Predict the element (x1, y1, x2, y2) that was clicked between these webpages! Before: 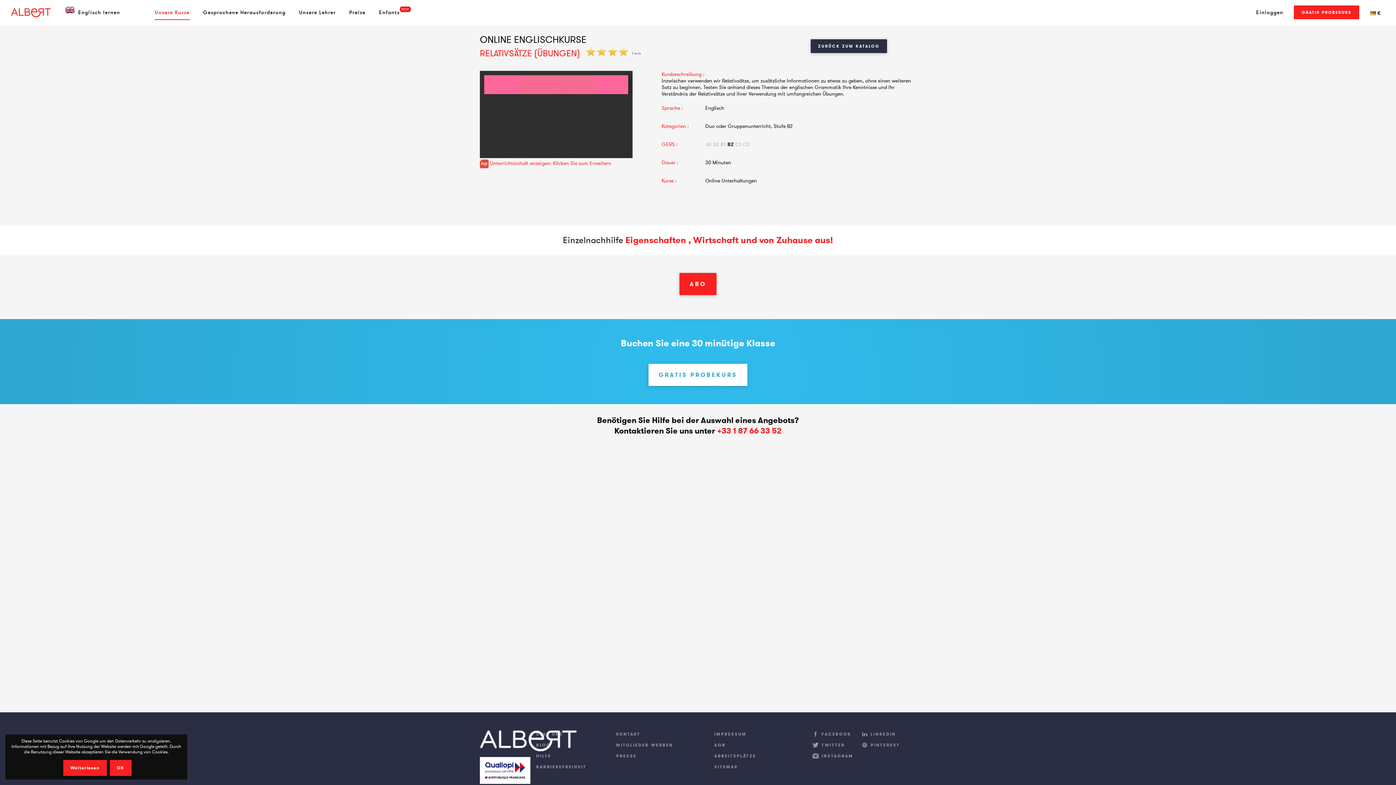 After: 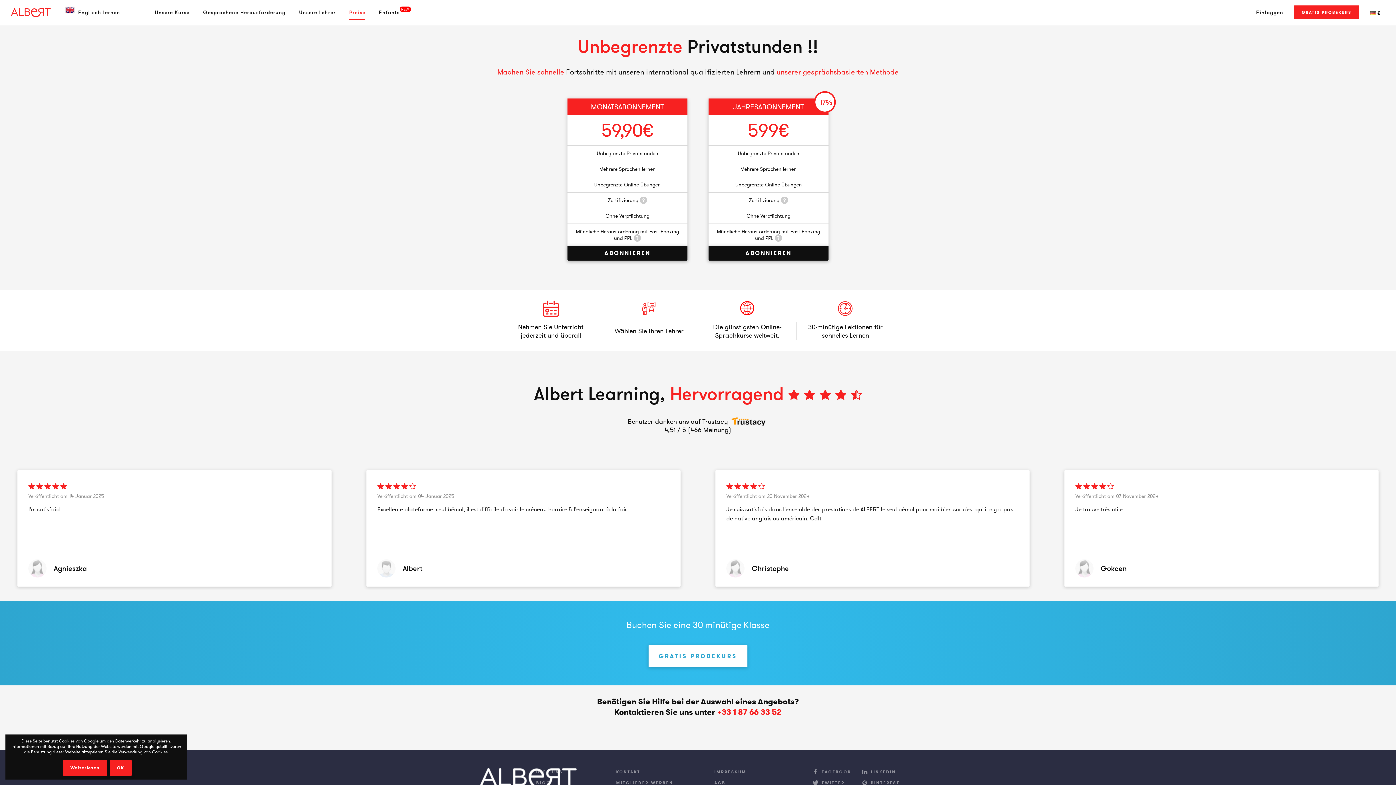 Action: bbox: (349, 5, 365, 19) label: Preise